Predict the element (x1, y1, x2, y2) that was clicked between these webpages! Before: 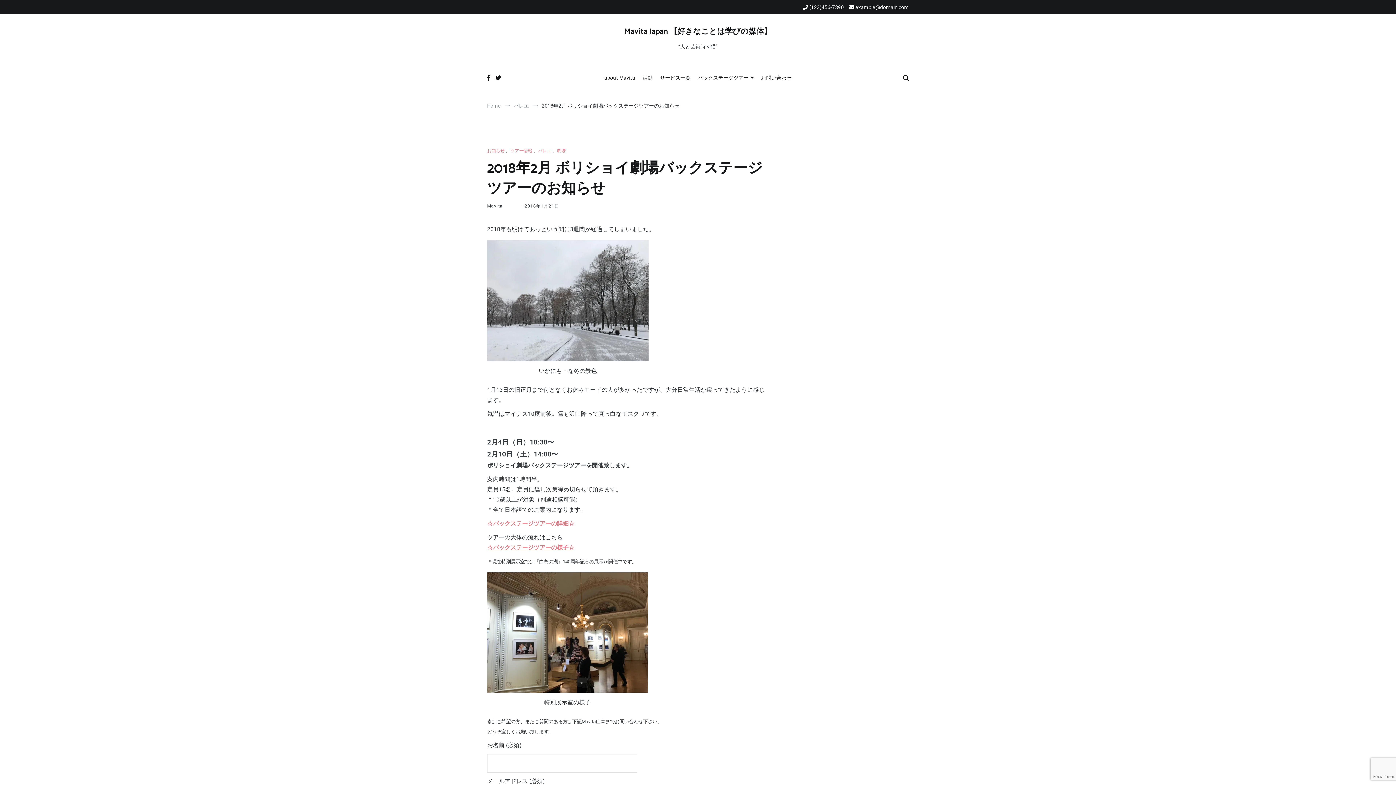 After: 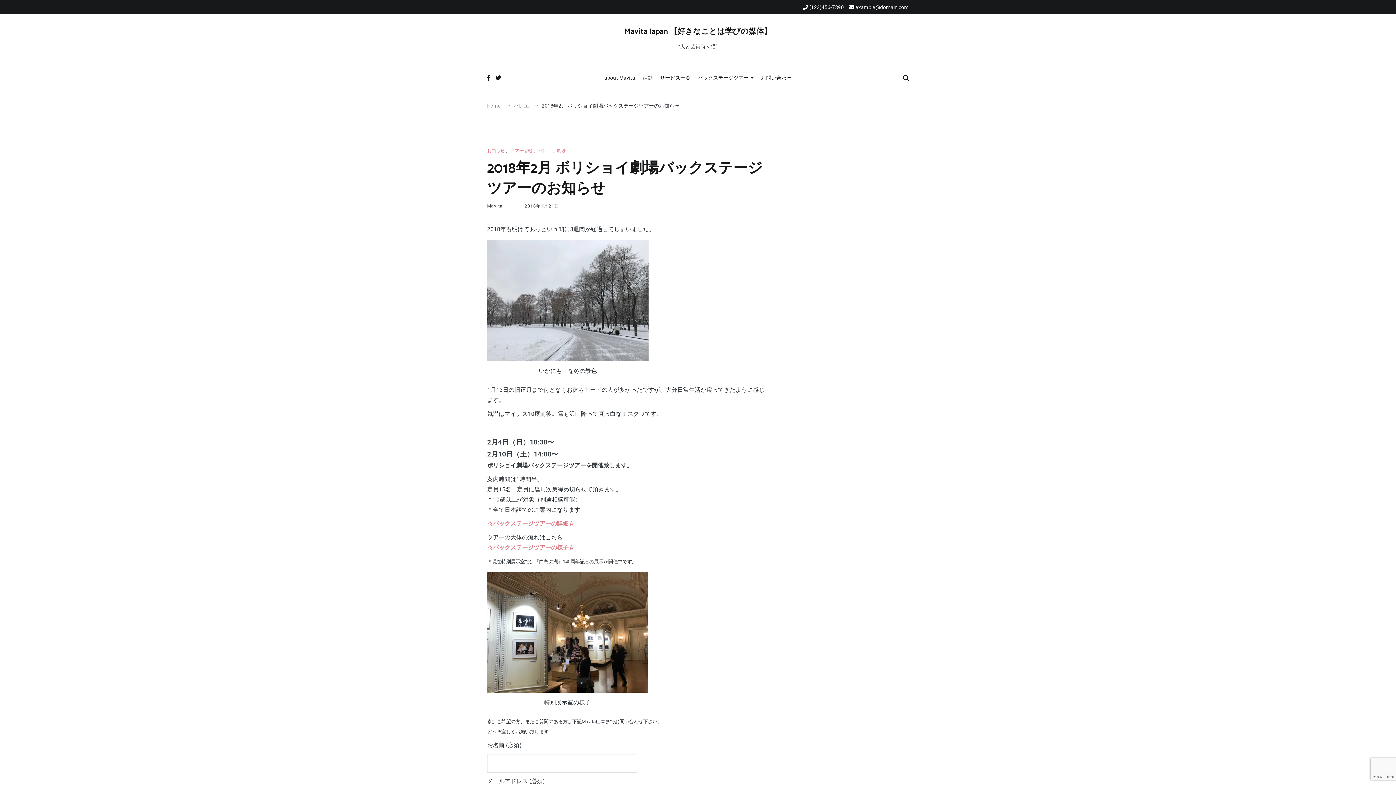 Action: bbox: (487, 544, 574, 551) label: ☆バックステージツアーの様子☆